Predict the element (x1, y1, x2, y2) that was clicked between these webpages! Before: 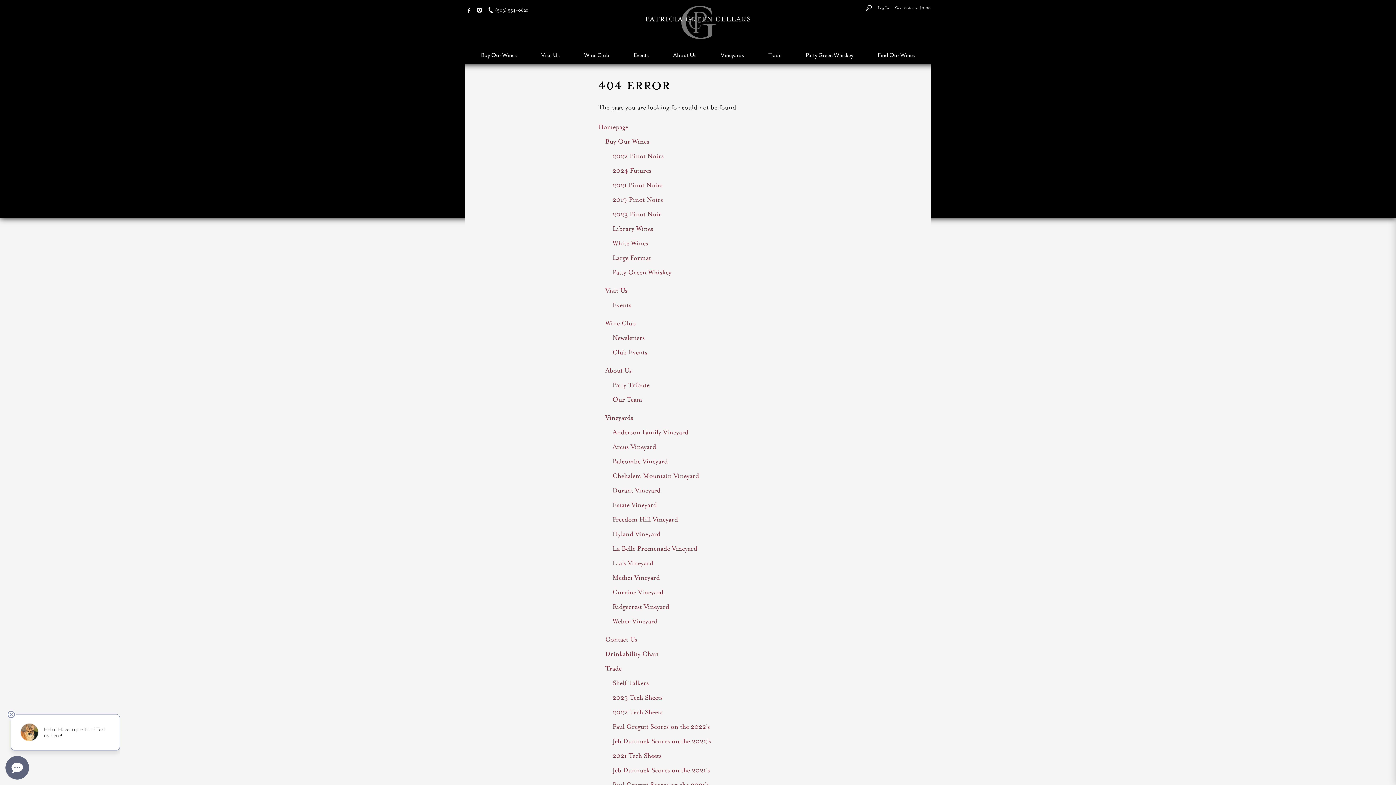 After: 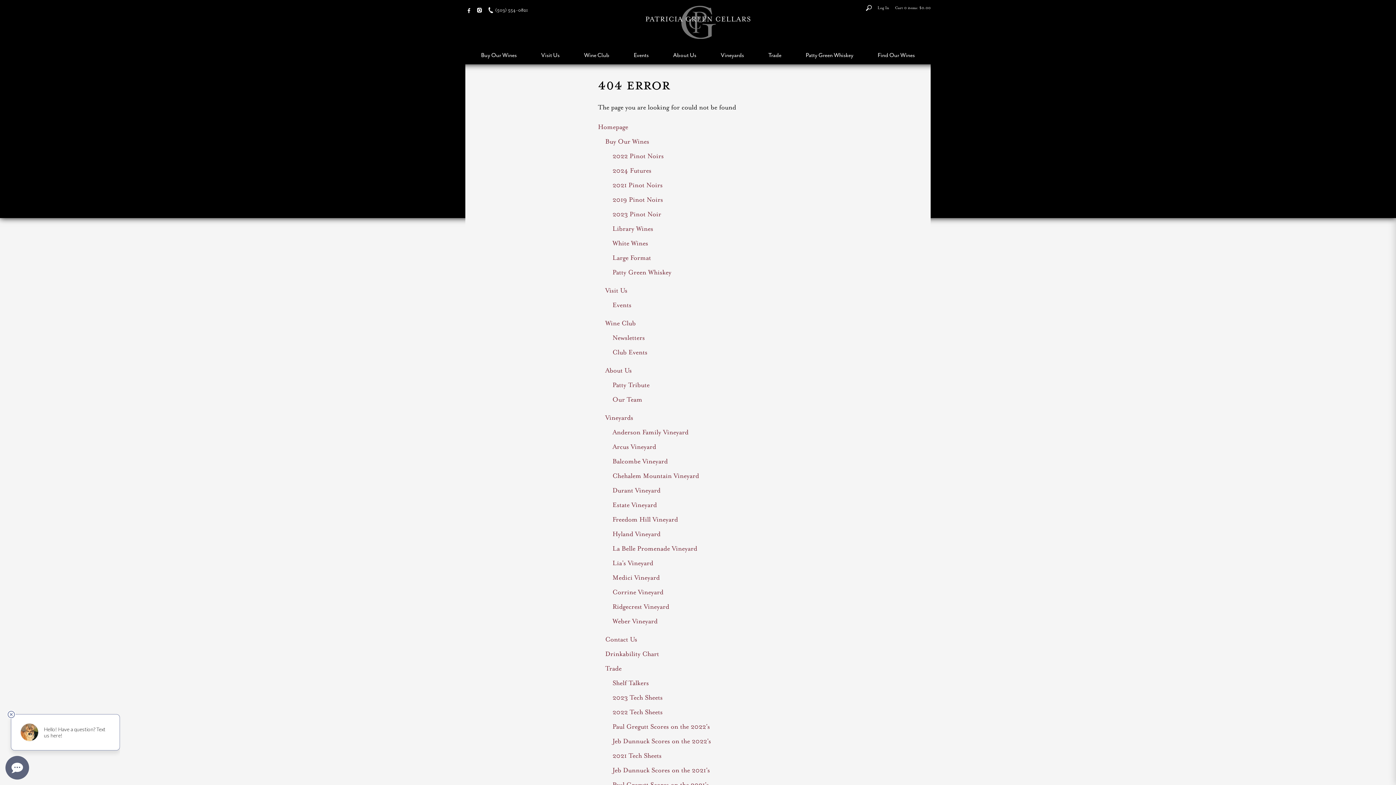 Action: bbox: (465, 5, 471, 16)